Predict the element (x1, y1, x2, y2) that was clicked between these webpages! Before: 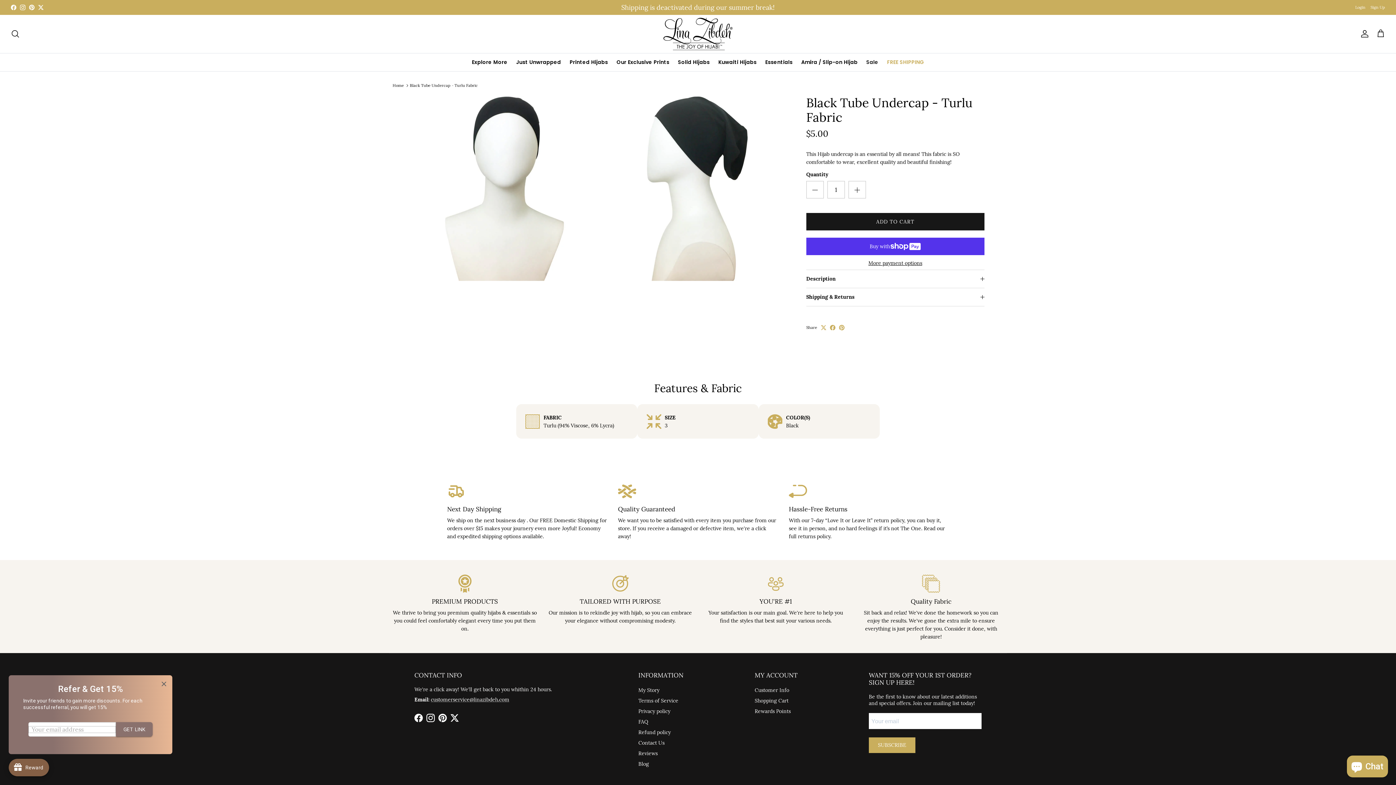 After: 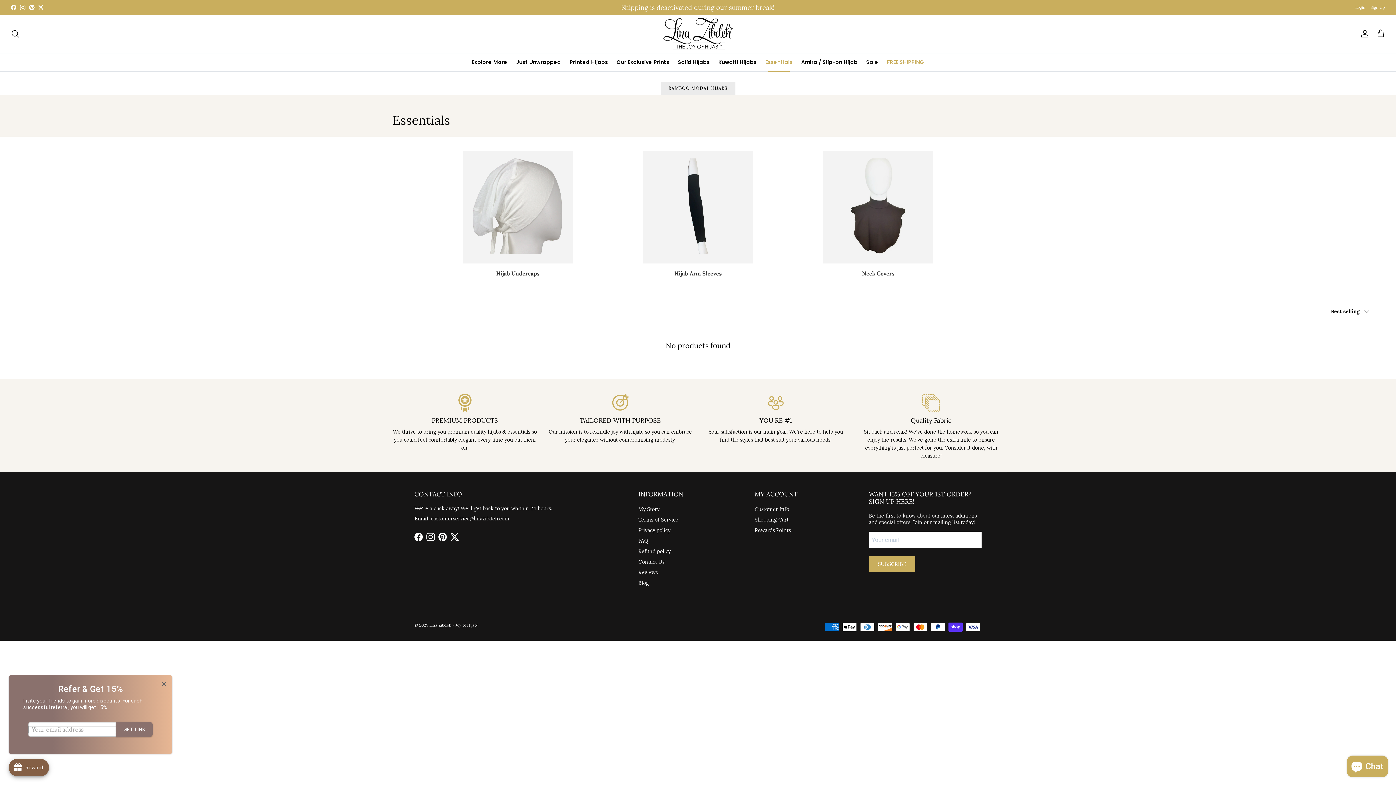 Action: bbox: (761, 53, 796, 71) label: Essentials